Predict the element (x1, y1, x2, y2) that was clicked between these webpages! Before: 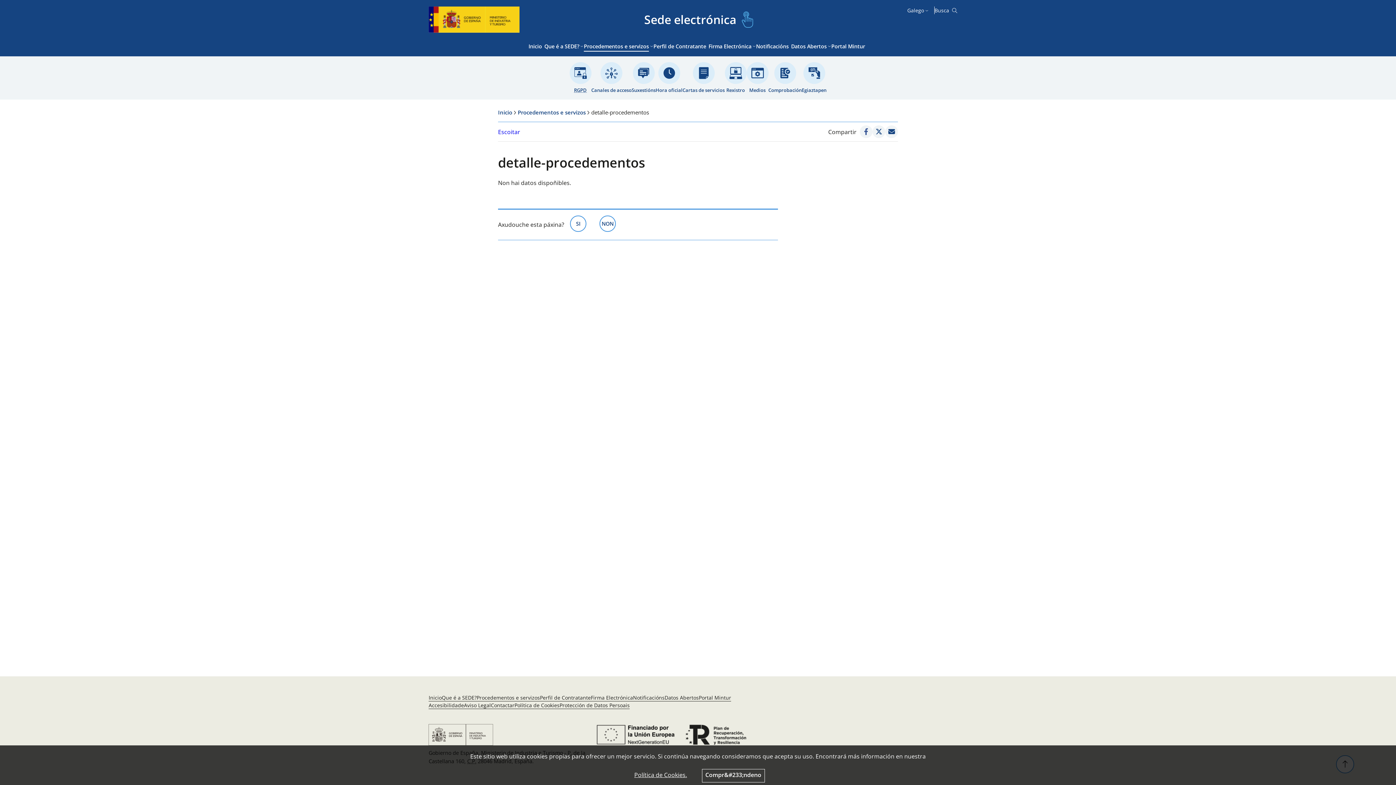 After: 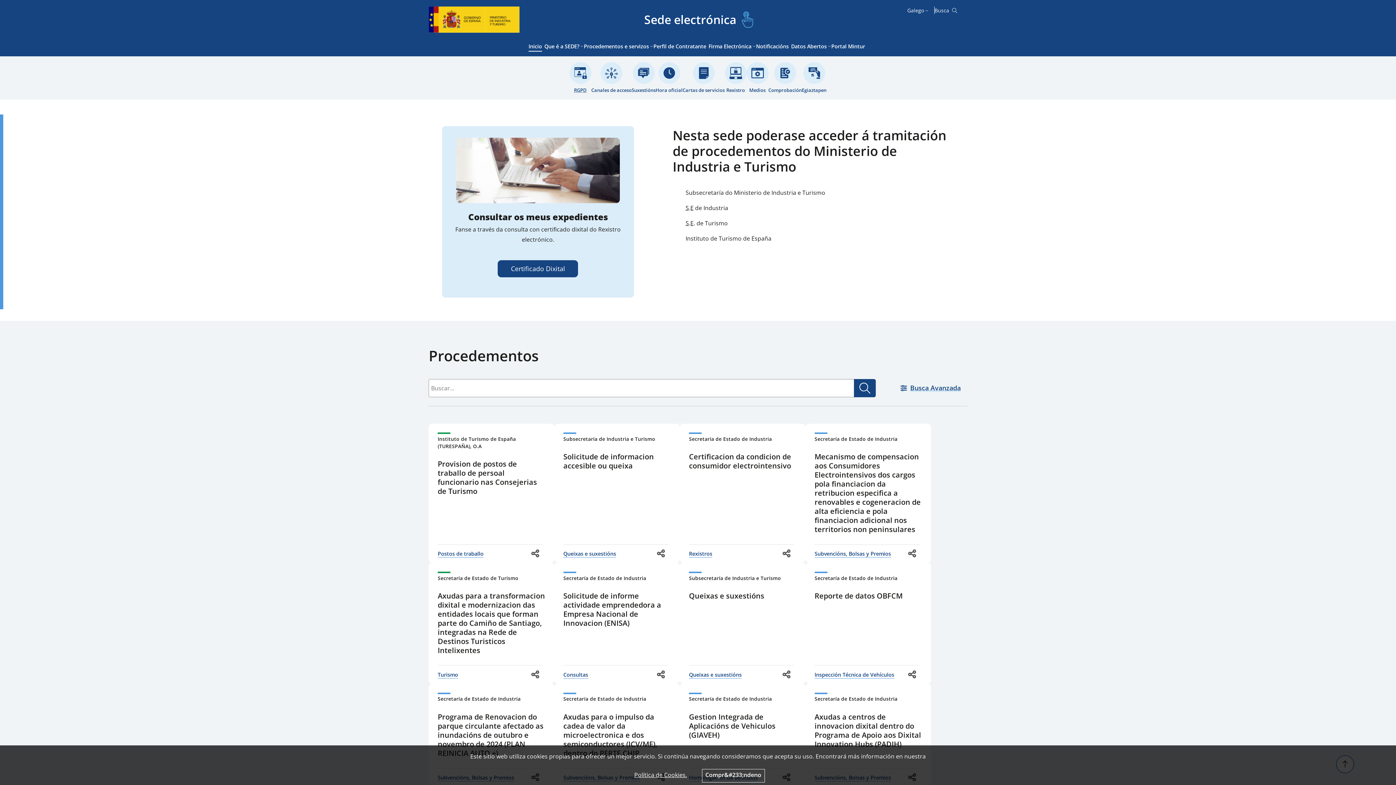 Action: bbox: (528, 42, 542, 51) label: Inicio